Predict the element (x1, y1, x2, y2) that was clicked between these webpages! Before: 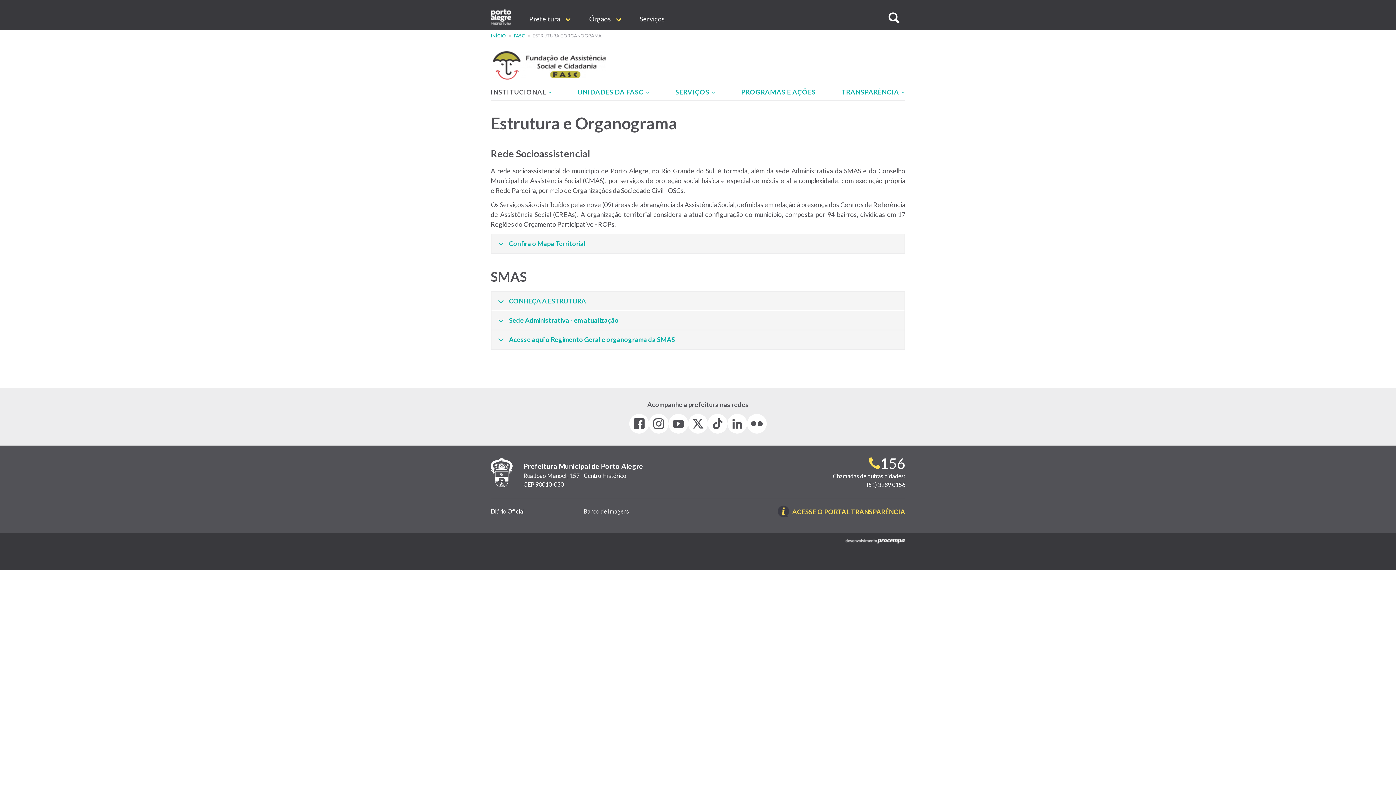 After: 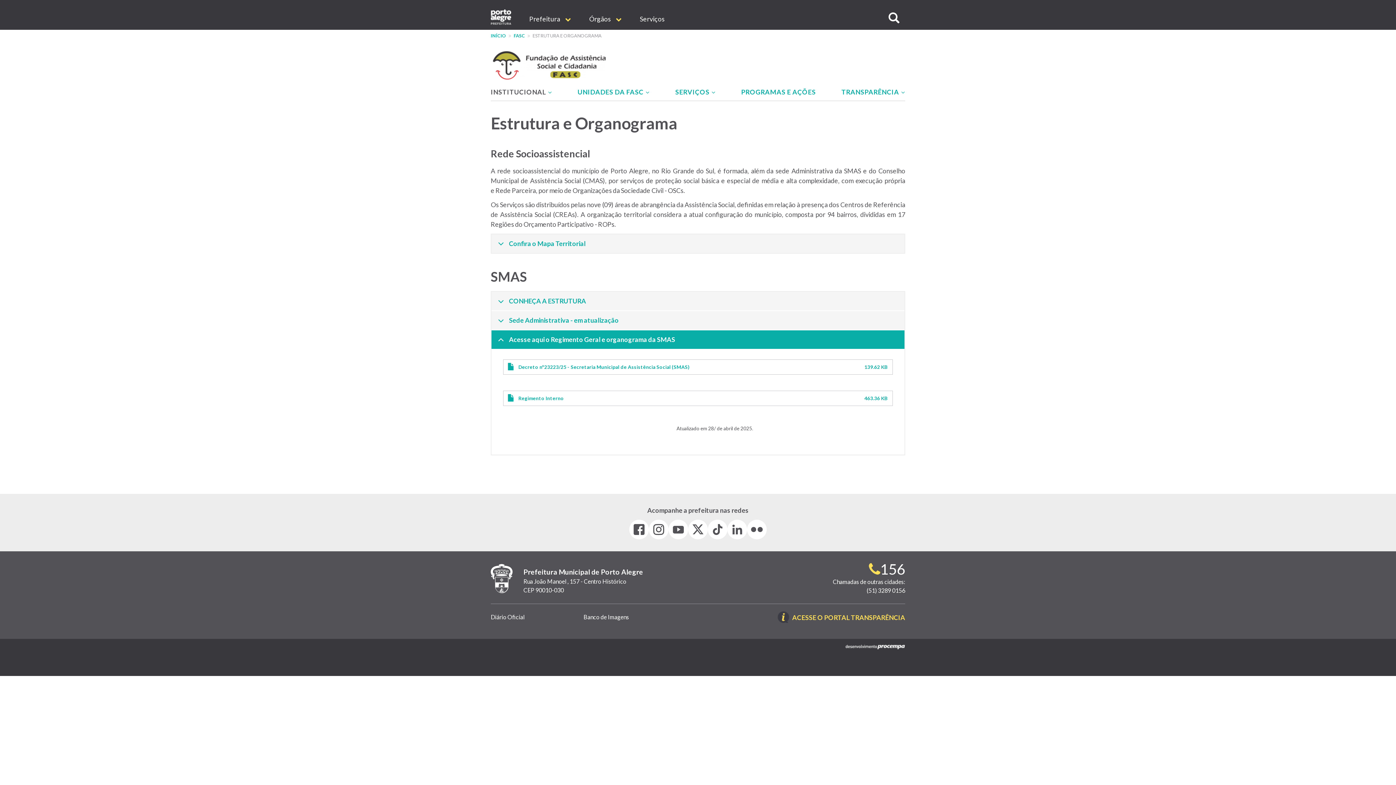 Action: bbox: (491, 330, 904, 349) label: Acesse aqui o Regimento Geral e organograma da SMAS